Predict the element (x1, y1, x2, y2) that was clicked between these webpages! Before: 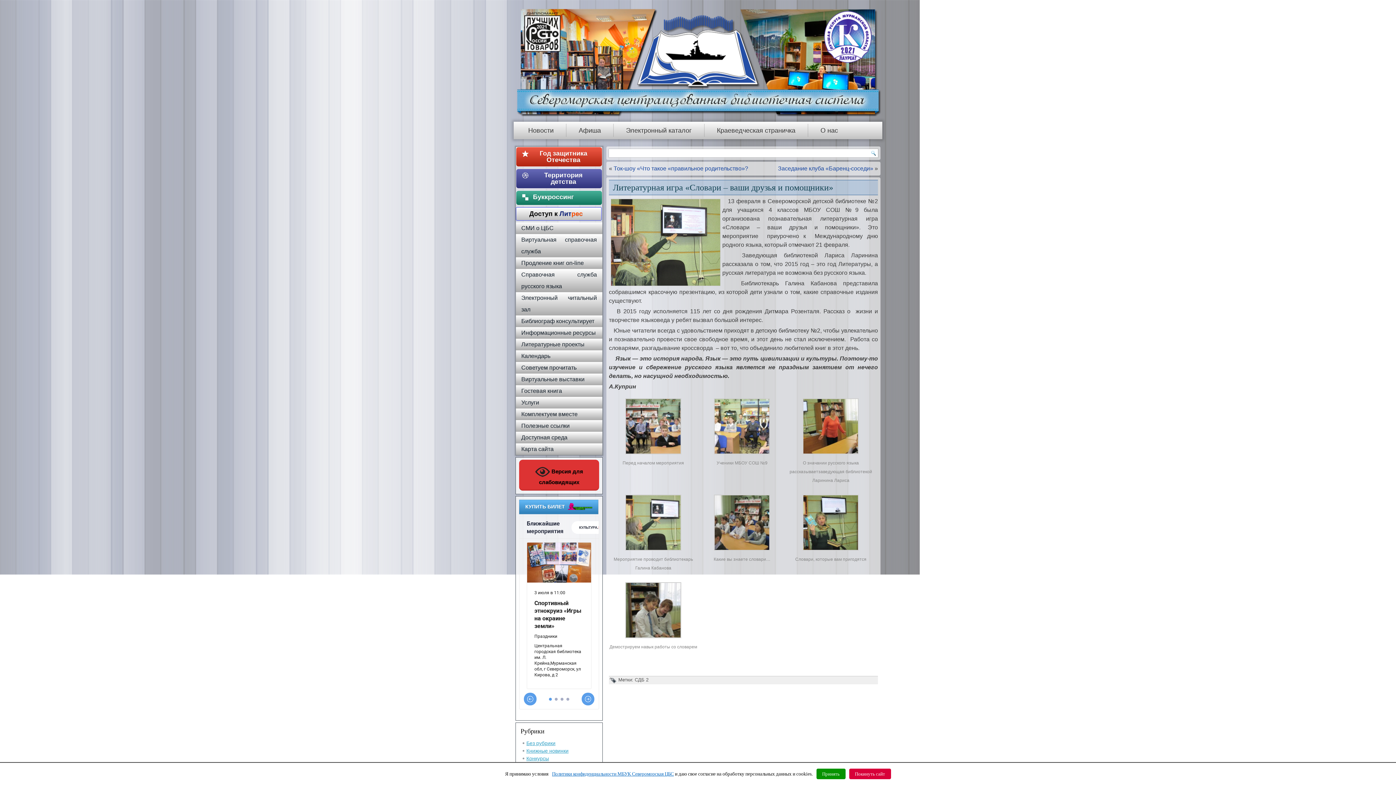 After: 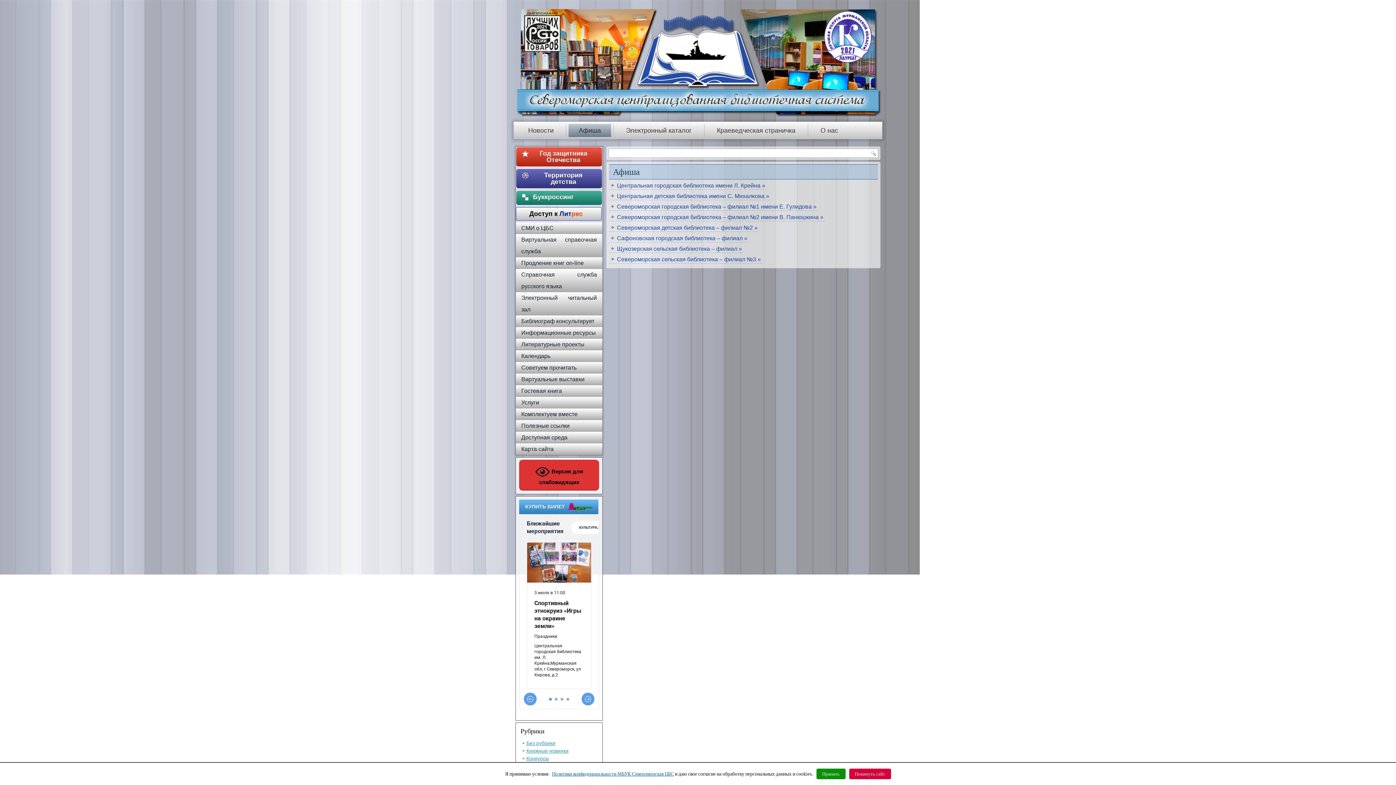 Action: label: Афиша bbox: (568, 124, 611, 137)